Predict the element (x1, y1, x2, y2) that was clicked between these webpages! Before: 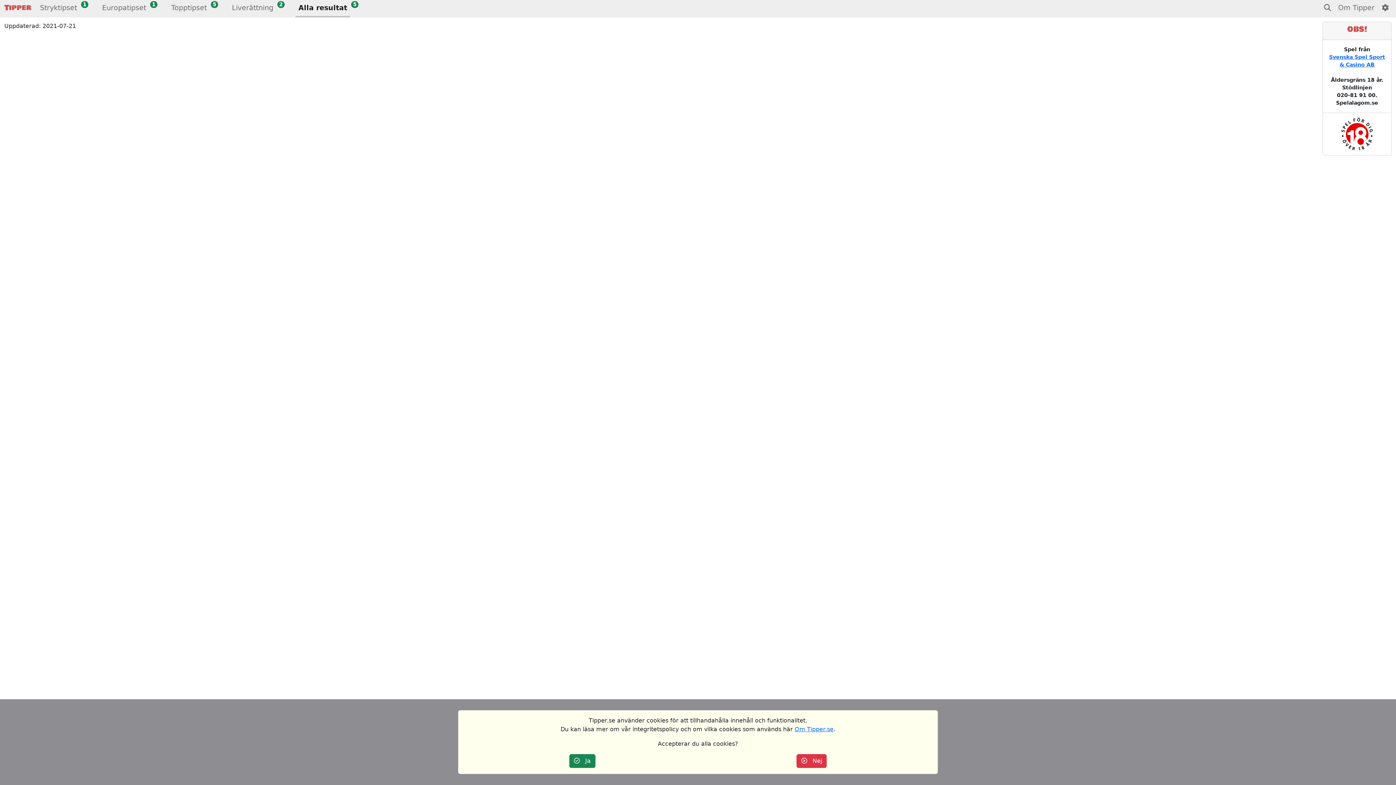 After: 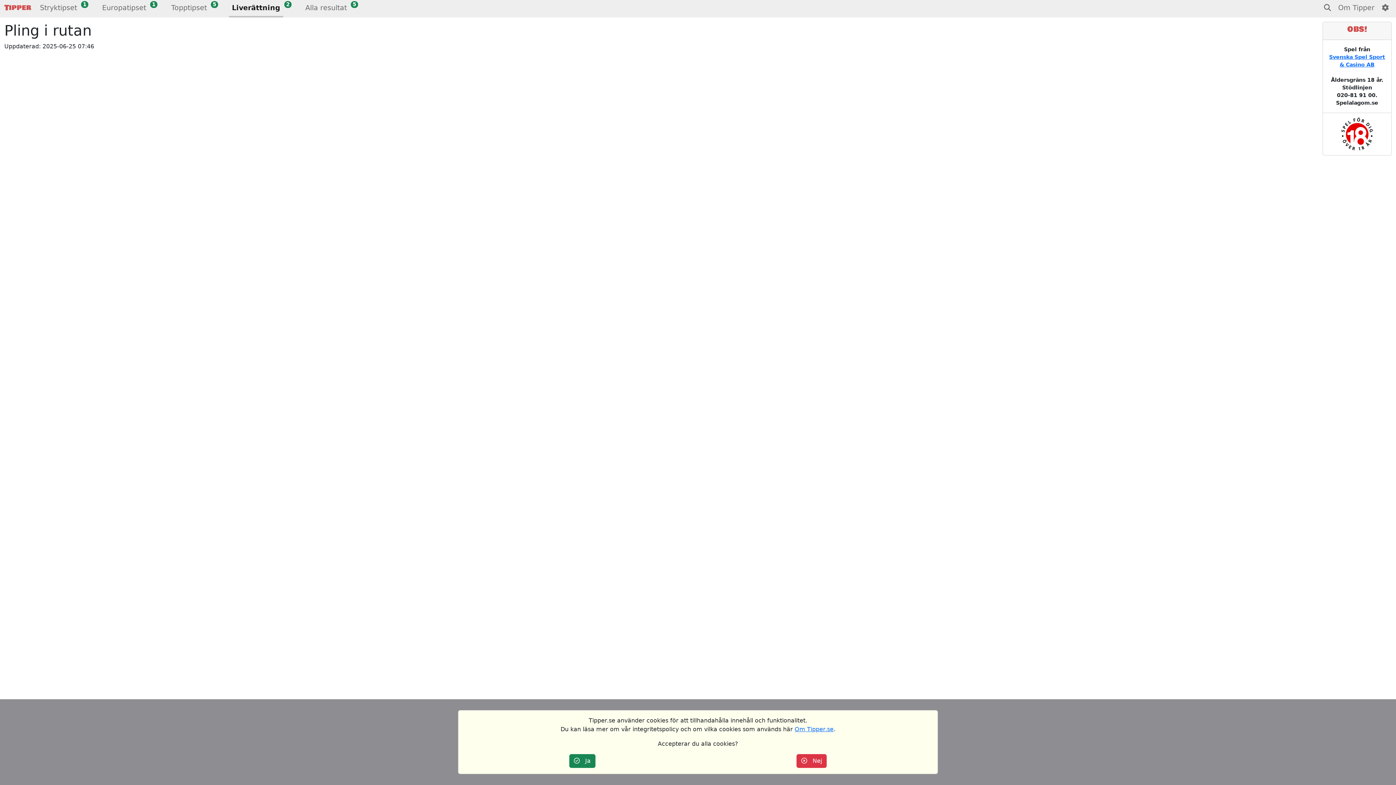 Action: bbox: (229, 0, 276, 17) label: Liverättning